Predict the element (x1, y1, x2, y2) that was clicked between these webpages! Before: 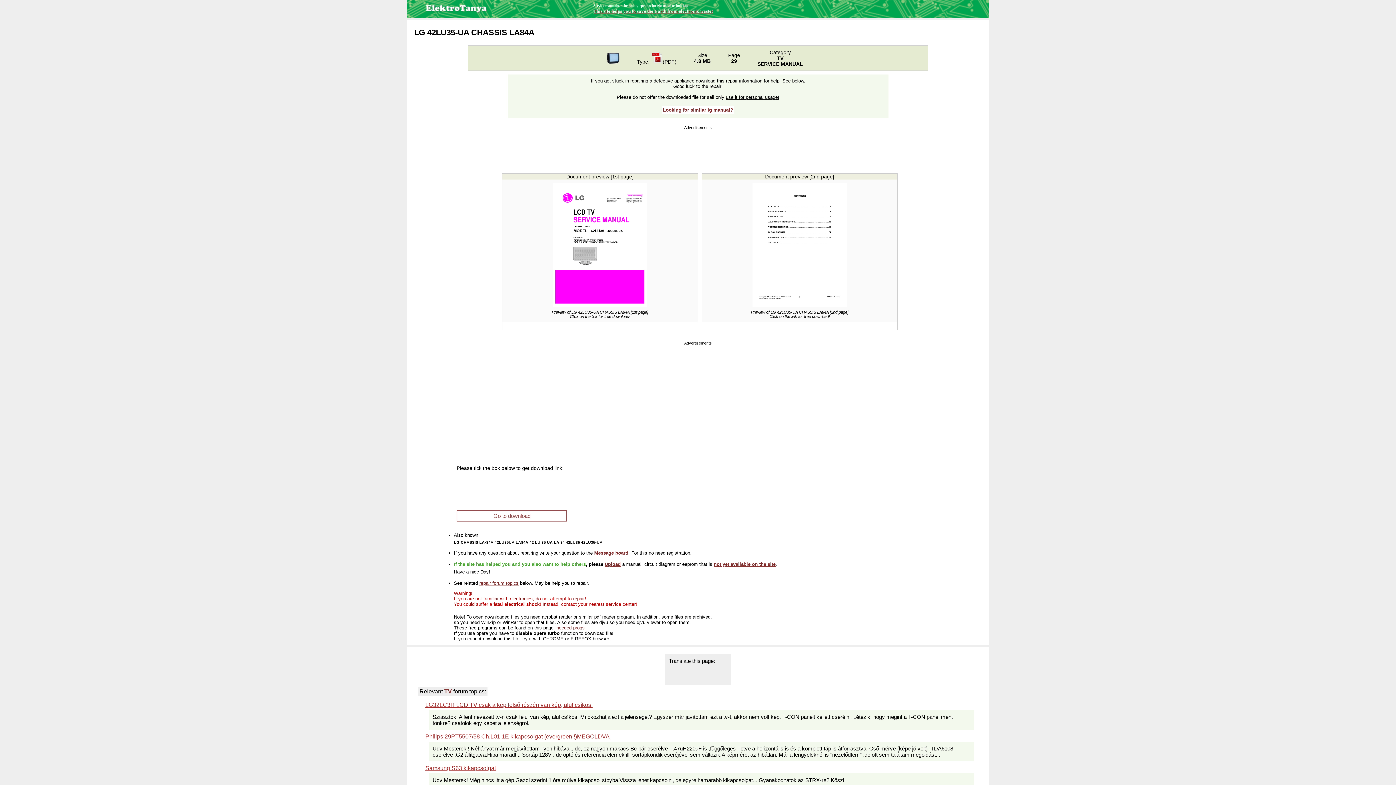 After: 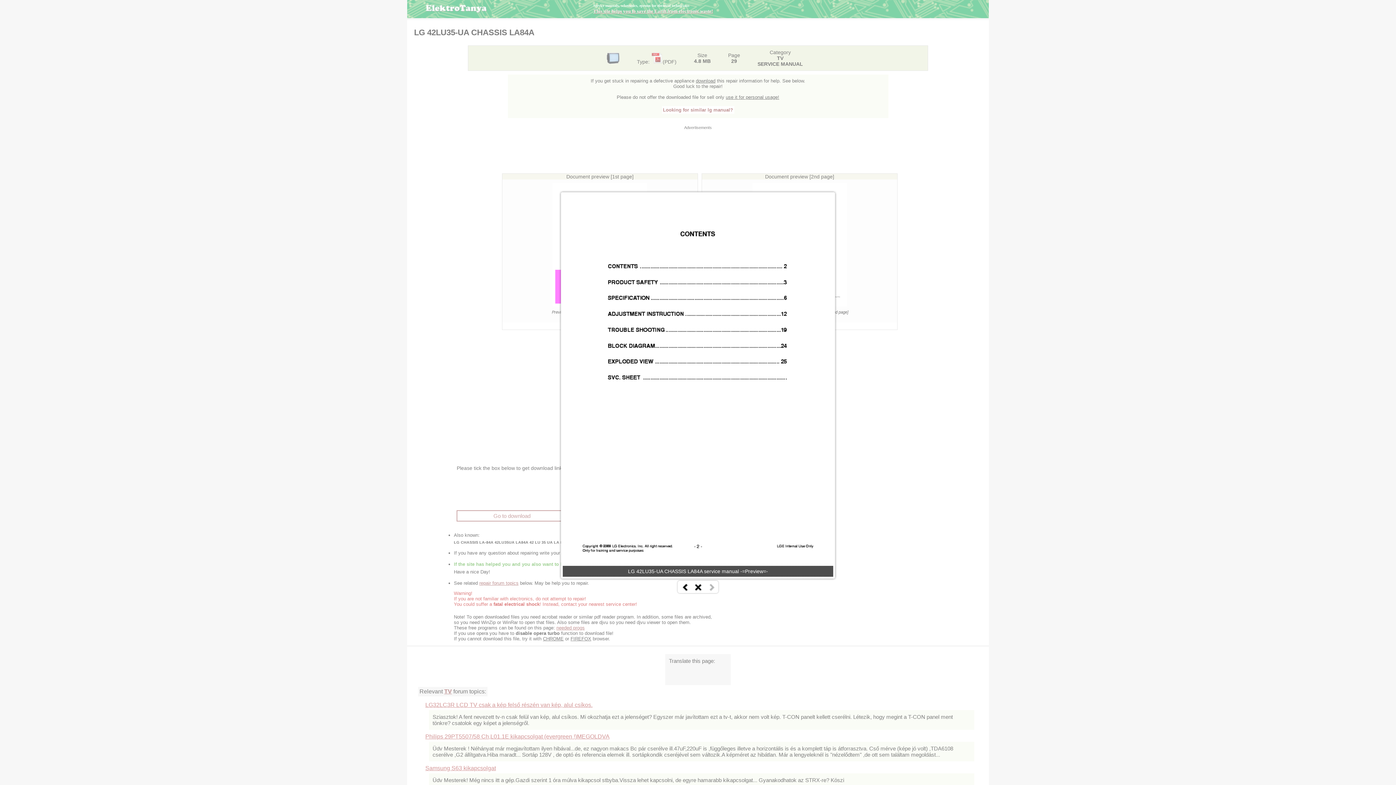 Action: bbox: (752, 302, 847, 308)